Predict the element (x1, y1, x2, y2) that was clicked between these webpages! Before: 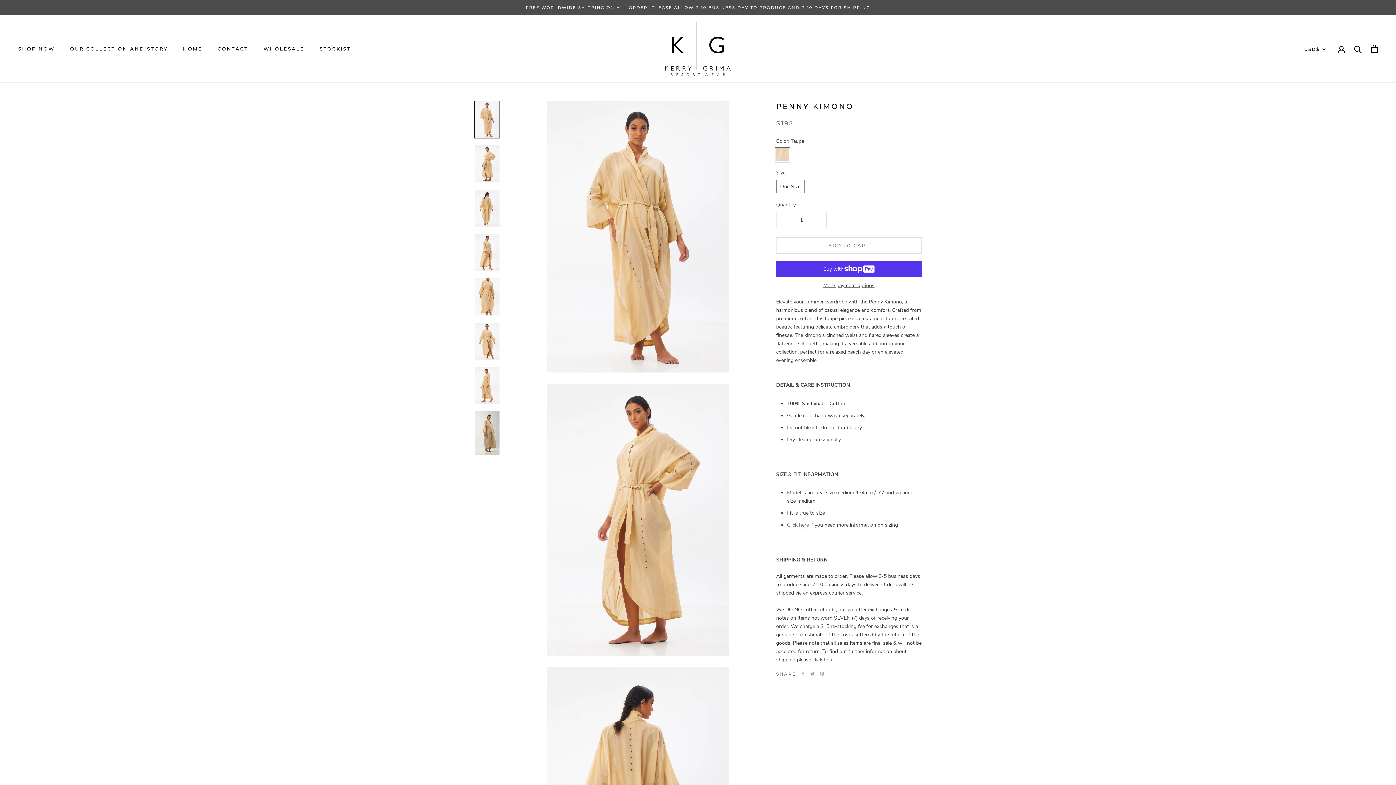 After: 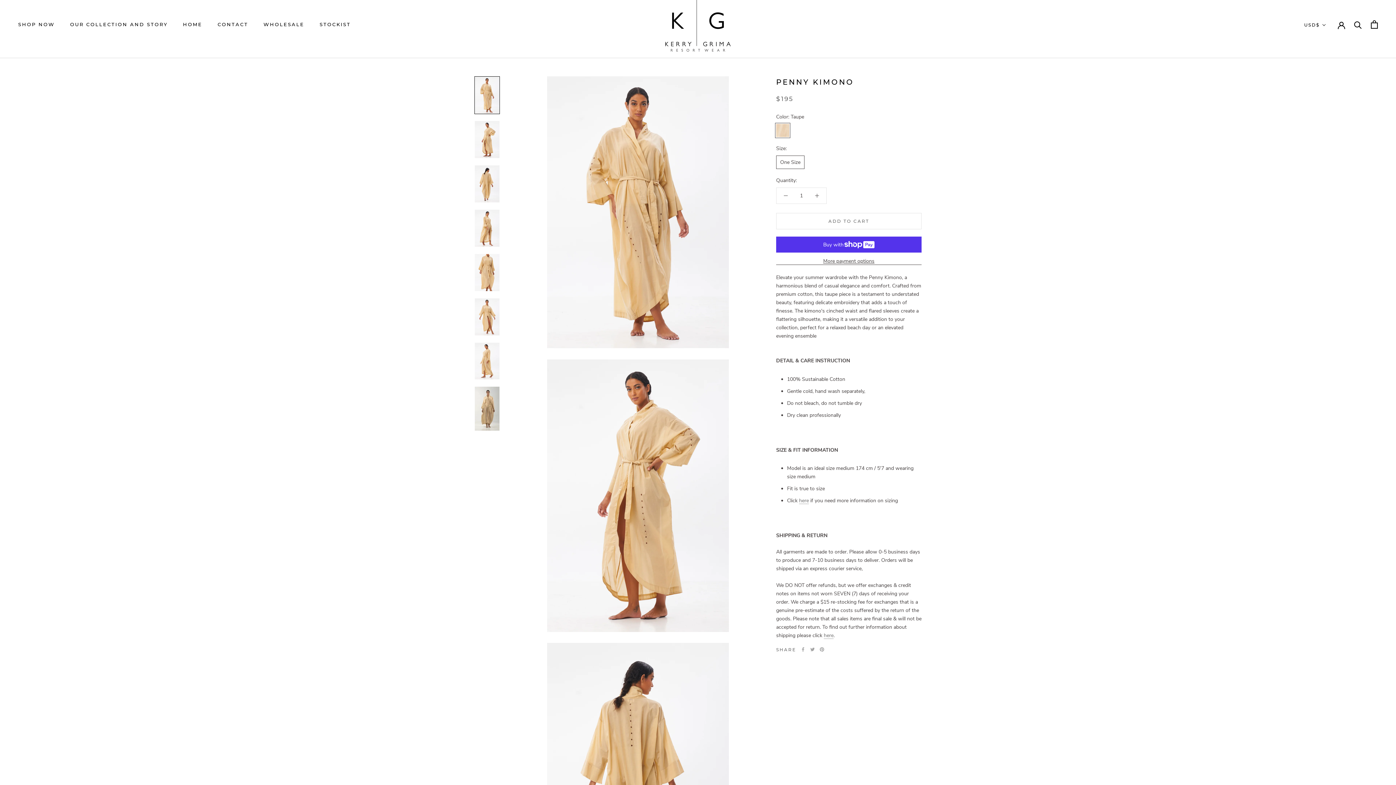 Action: bbox: (474, 100, 500, 138)